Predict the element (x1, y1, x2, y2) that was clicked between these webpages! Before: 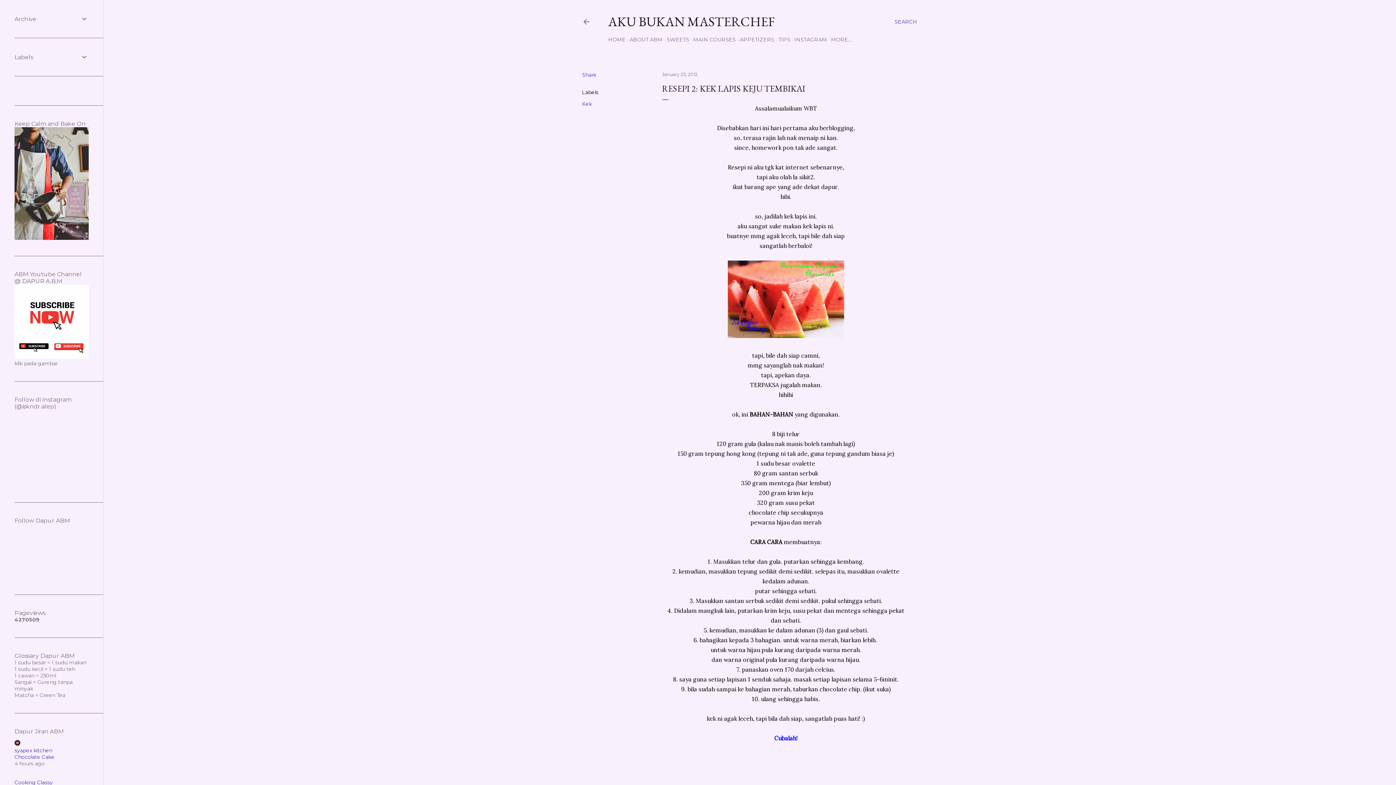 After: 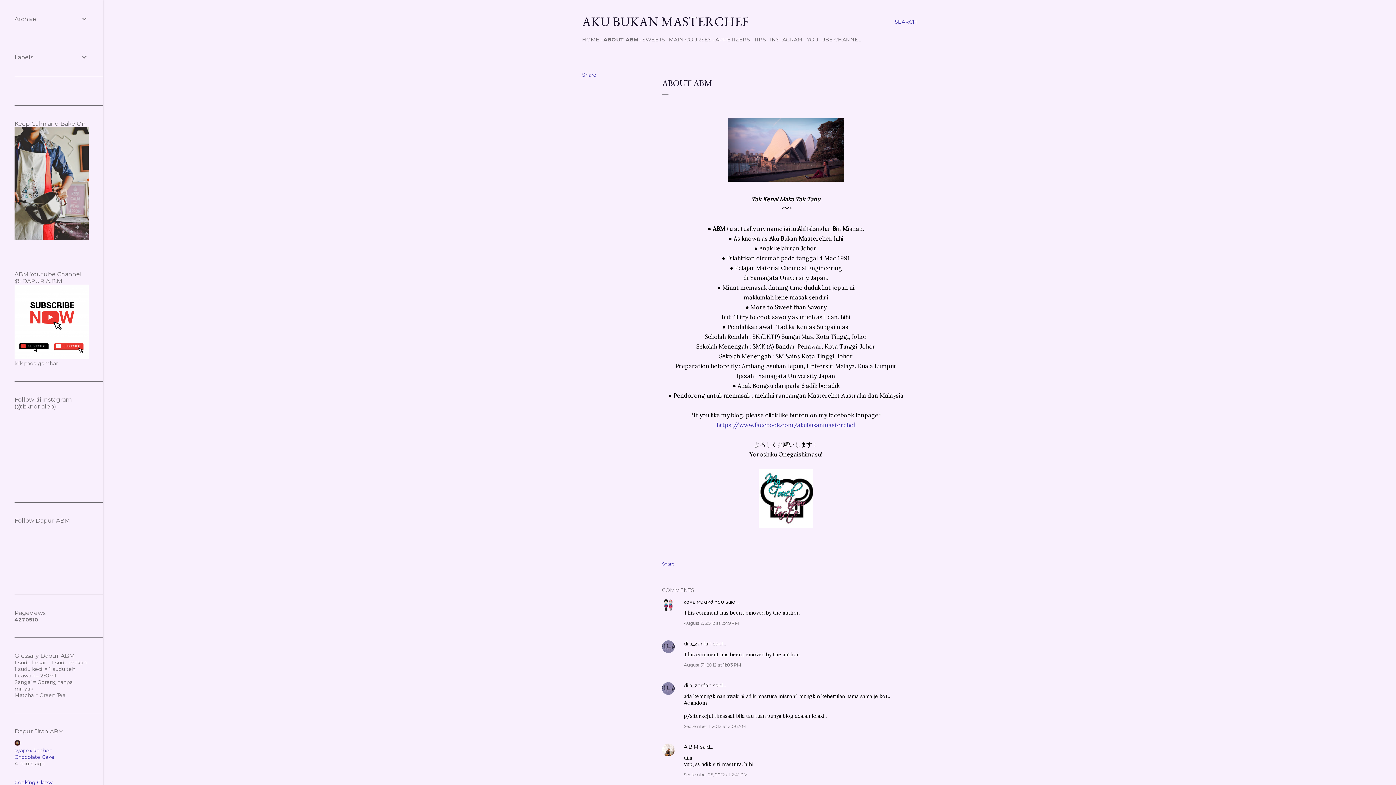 Action: label: ABOUT ABM bbox: (629, 36, 662, 42)